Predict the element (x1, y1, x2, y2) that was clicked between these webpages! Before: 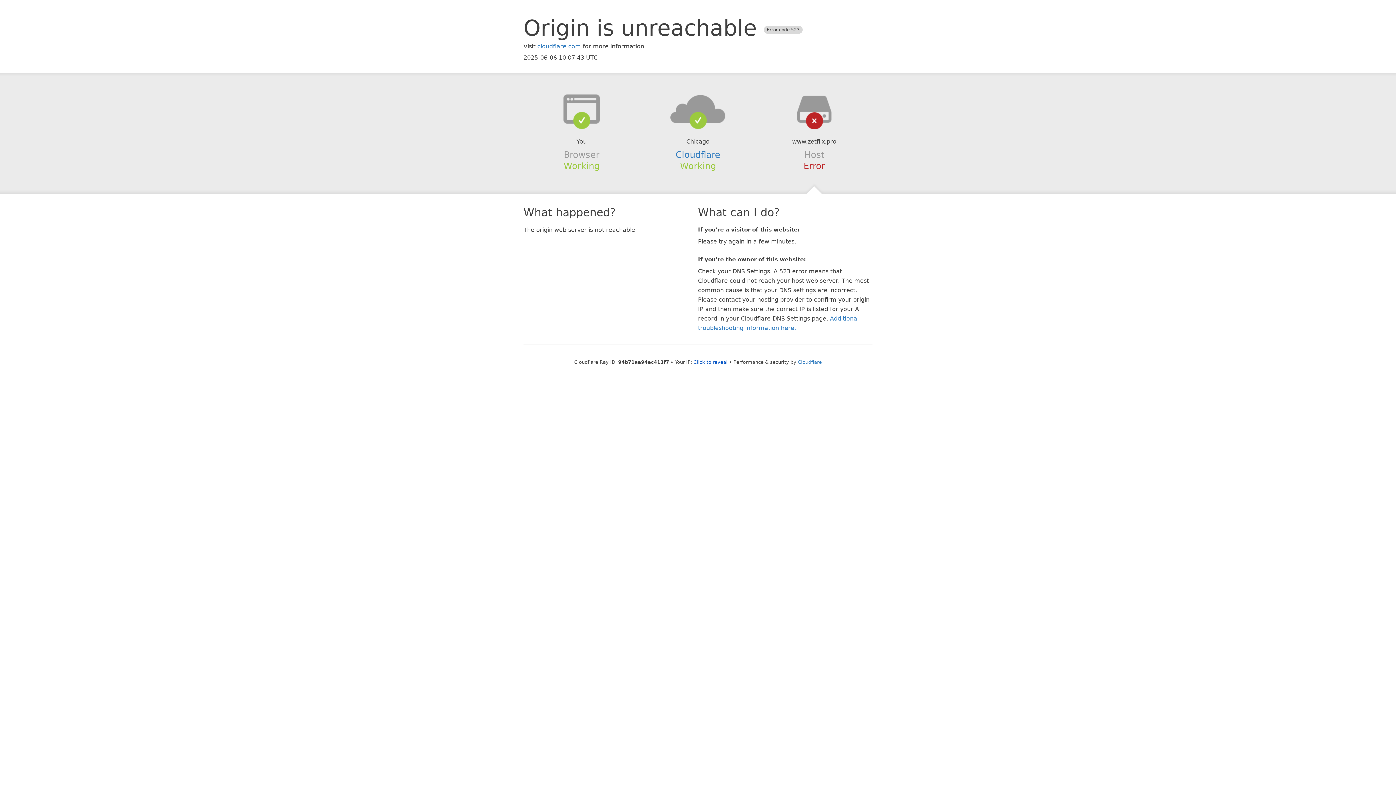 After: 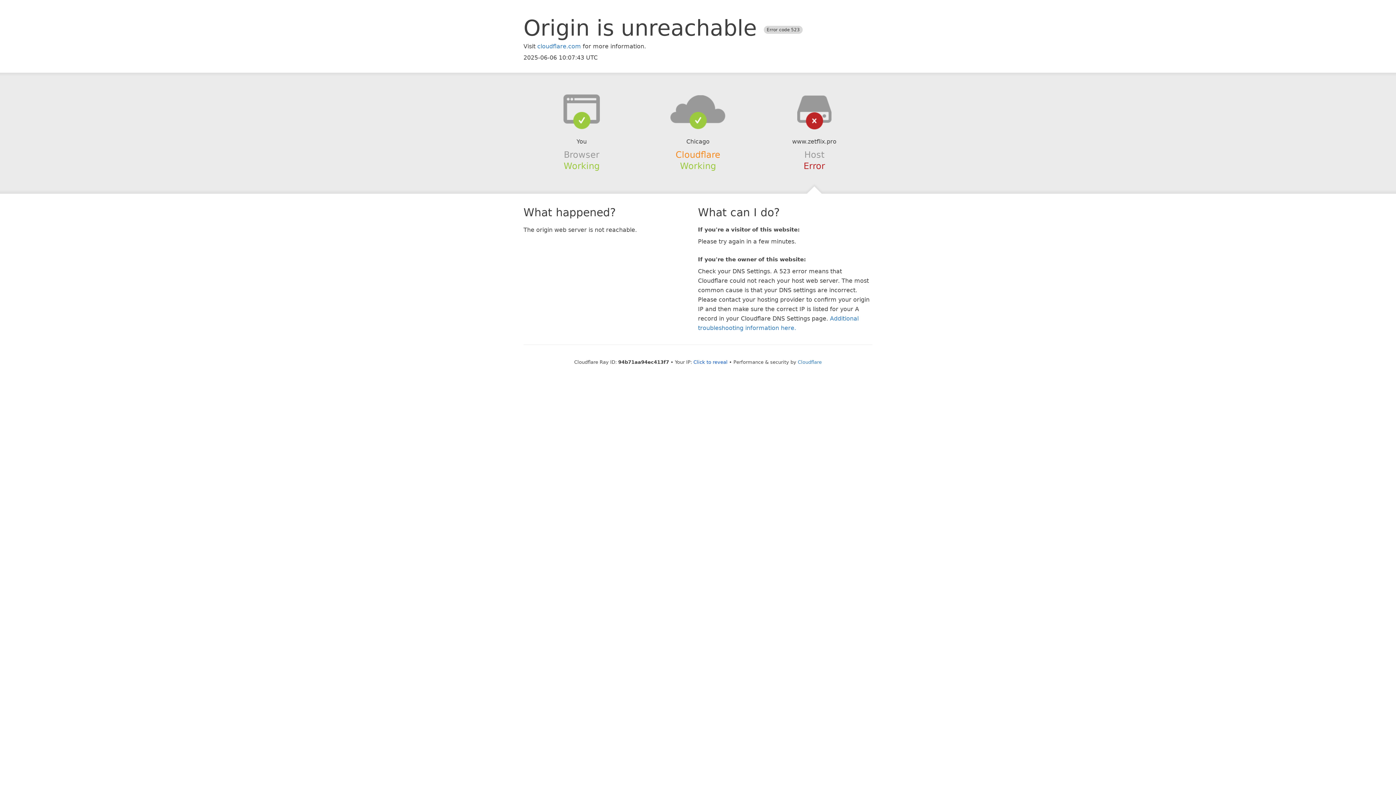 Action: label: Cloudflare bbox: (675, 149, 720, 159)